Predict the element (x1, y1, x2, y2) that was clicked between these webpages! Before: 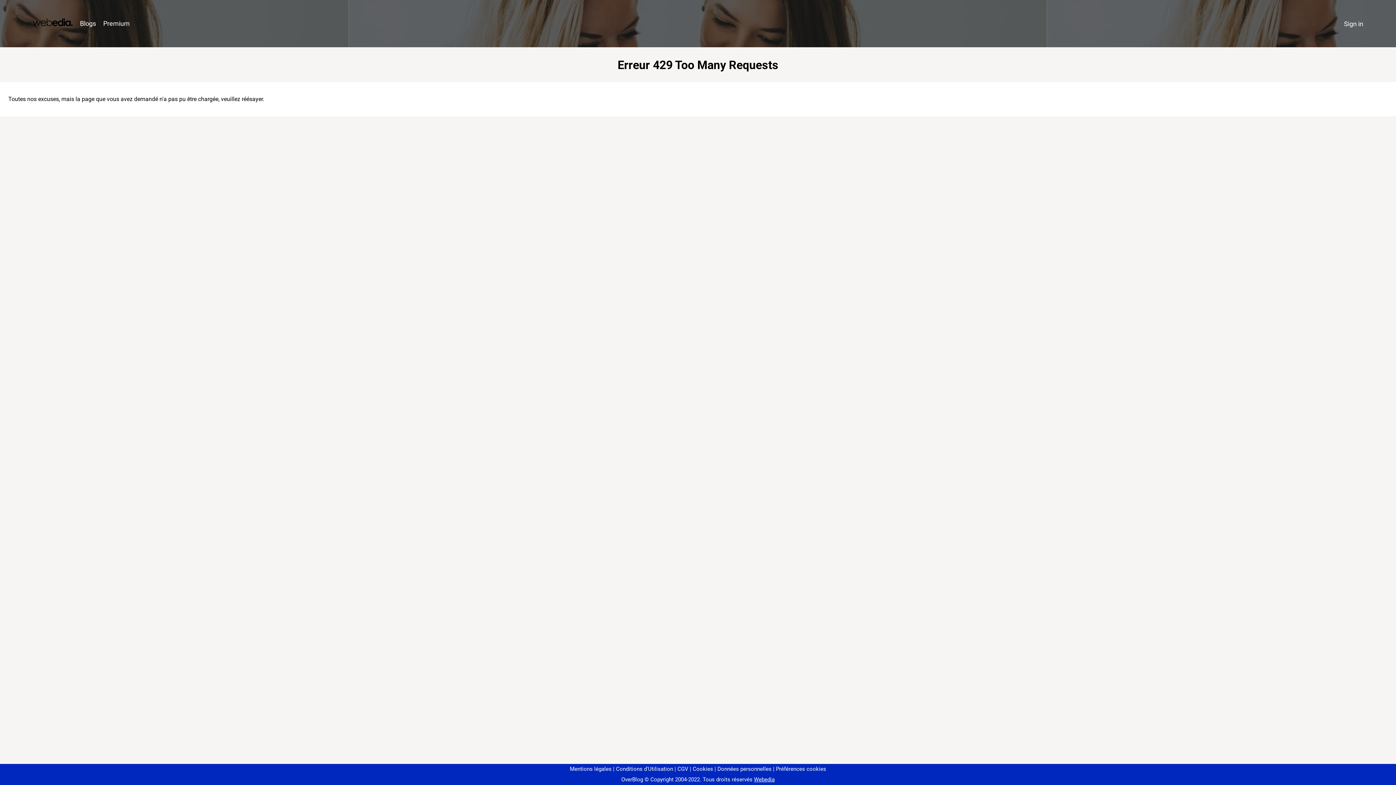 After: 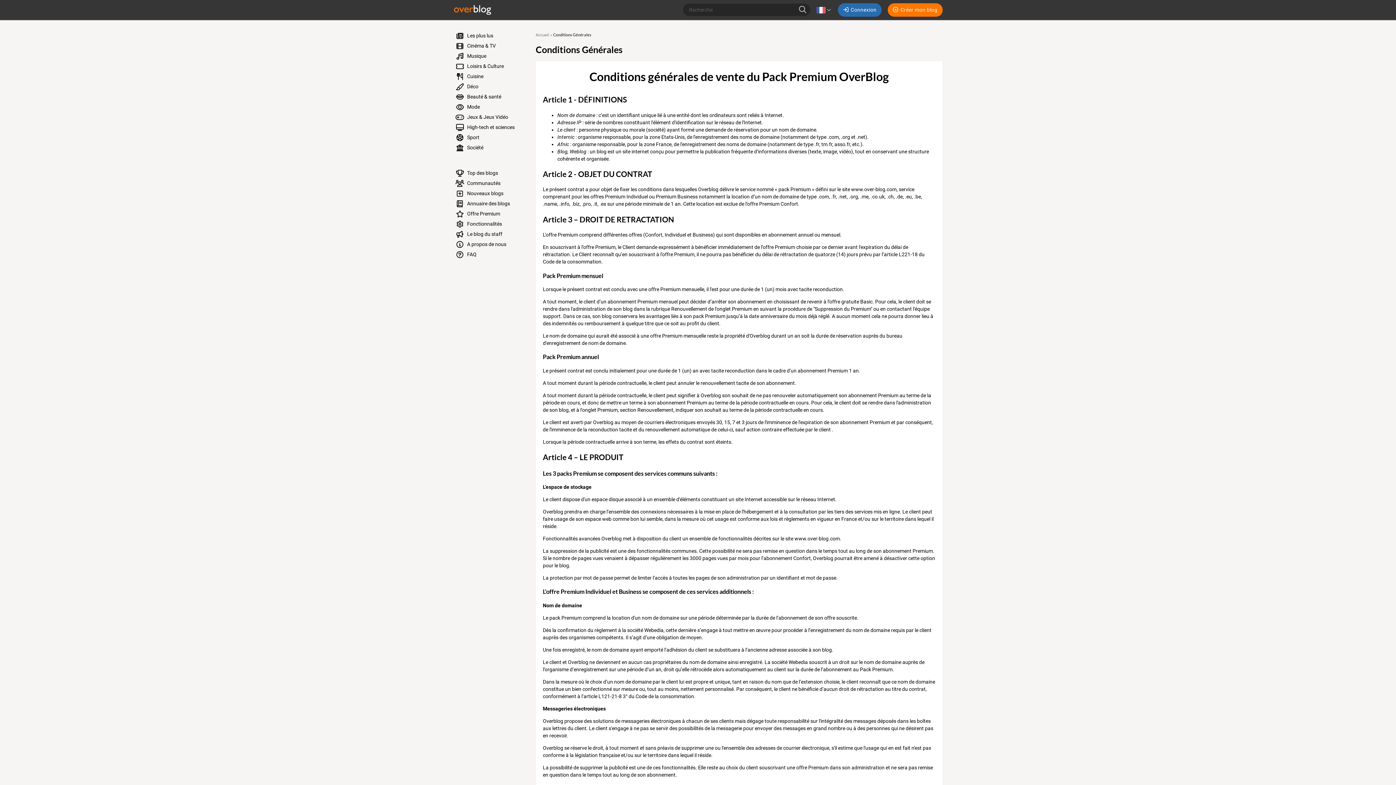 Action: label: CGV bbox: (674, 766, 688, 772)